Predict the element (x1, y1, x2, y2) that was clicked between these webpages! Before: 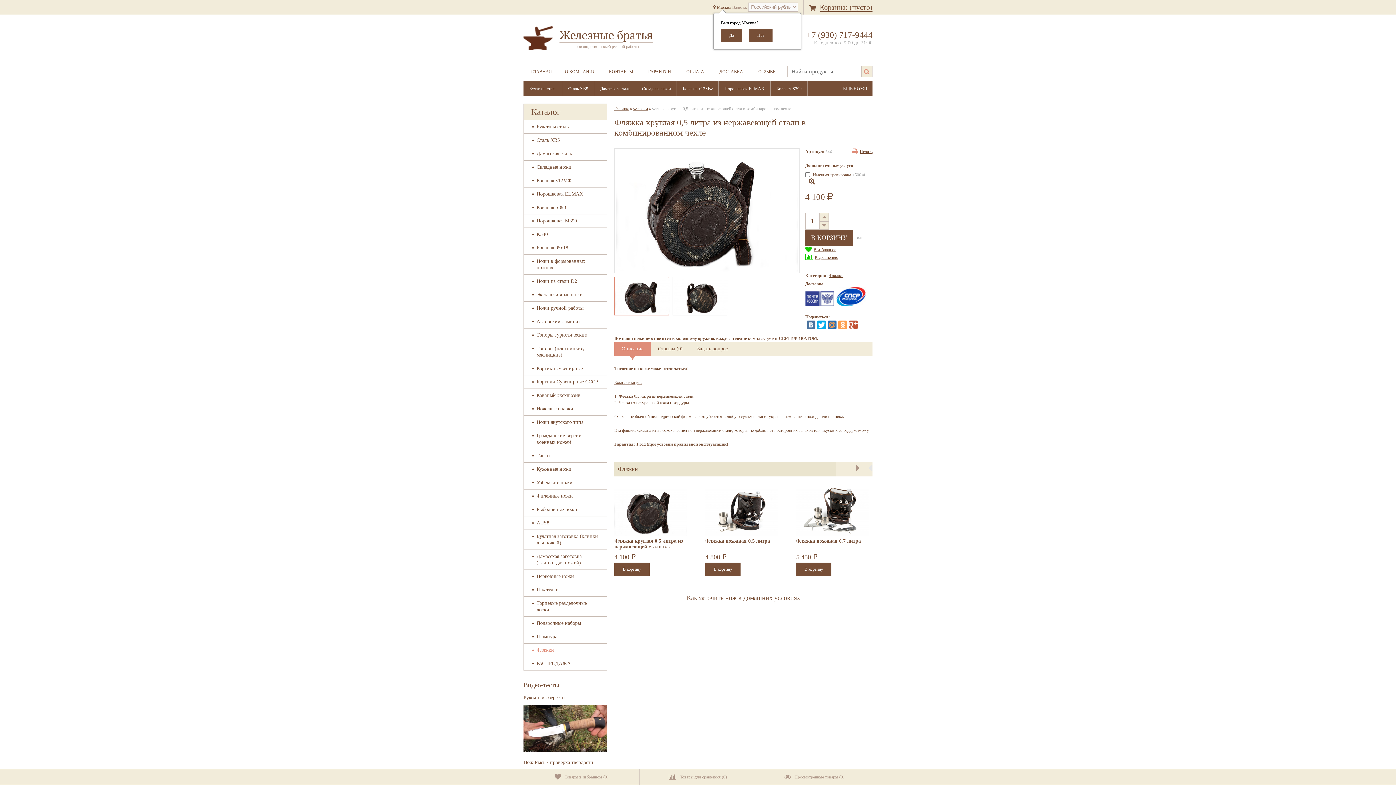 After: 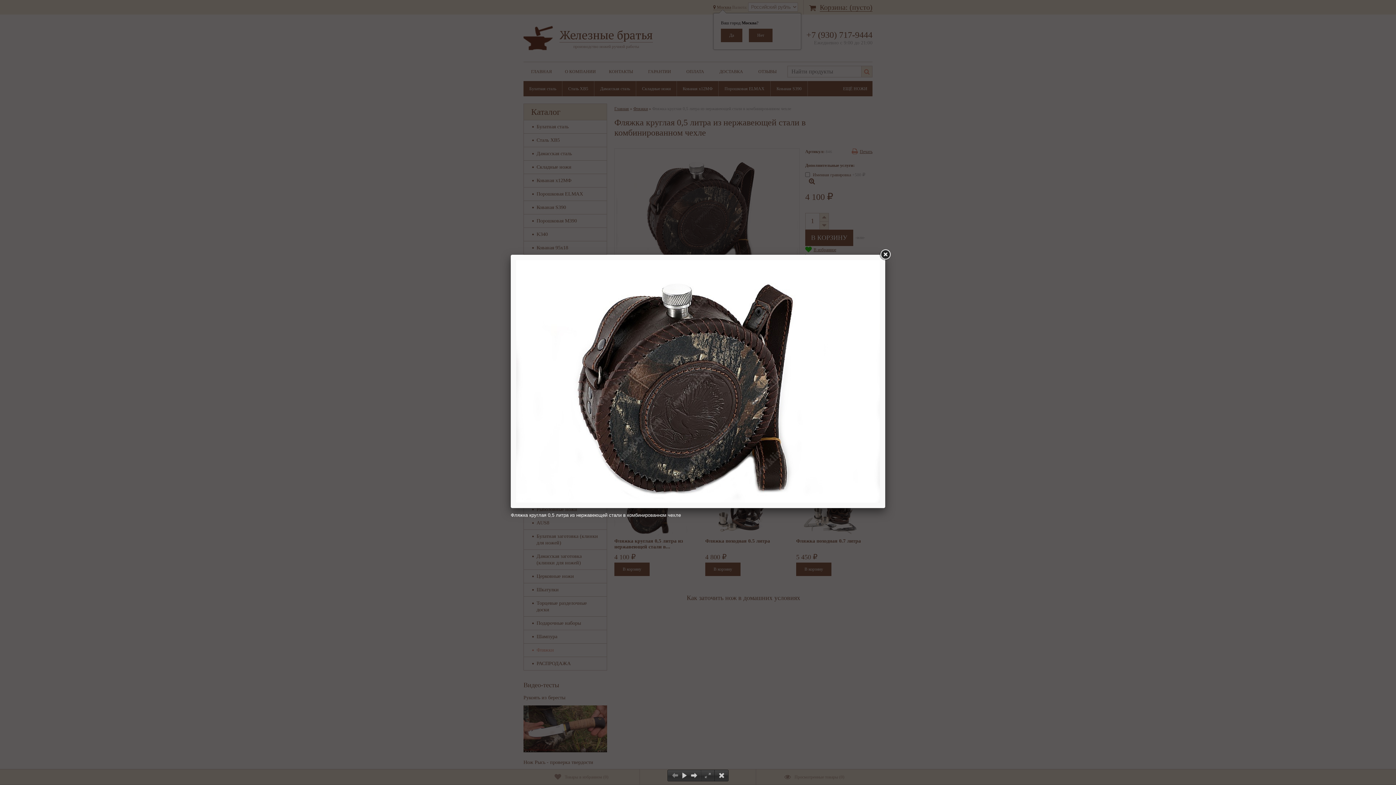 Action: bbox: (616, 150, 798, 155)